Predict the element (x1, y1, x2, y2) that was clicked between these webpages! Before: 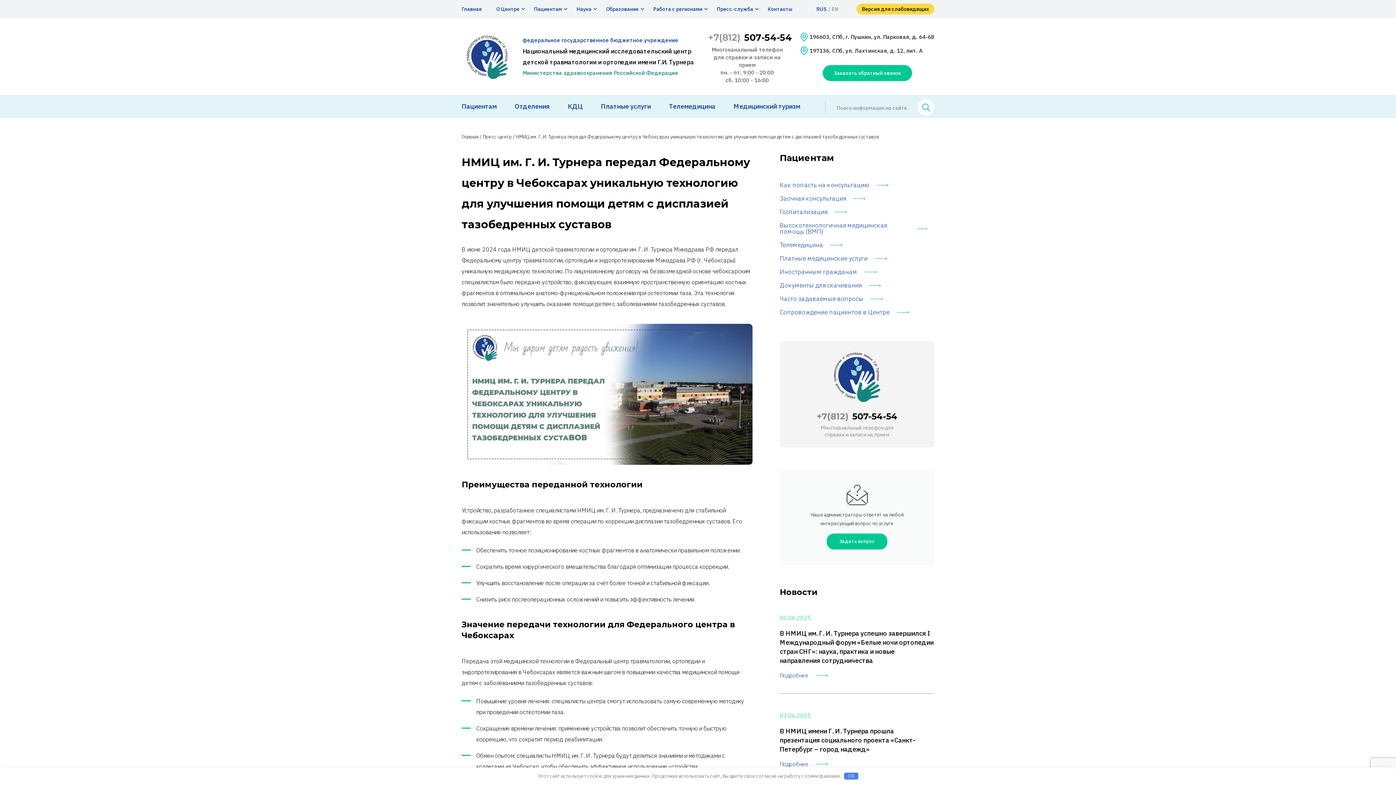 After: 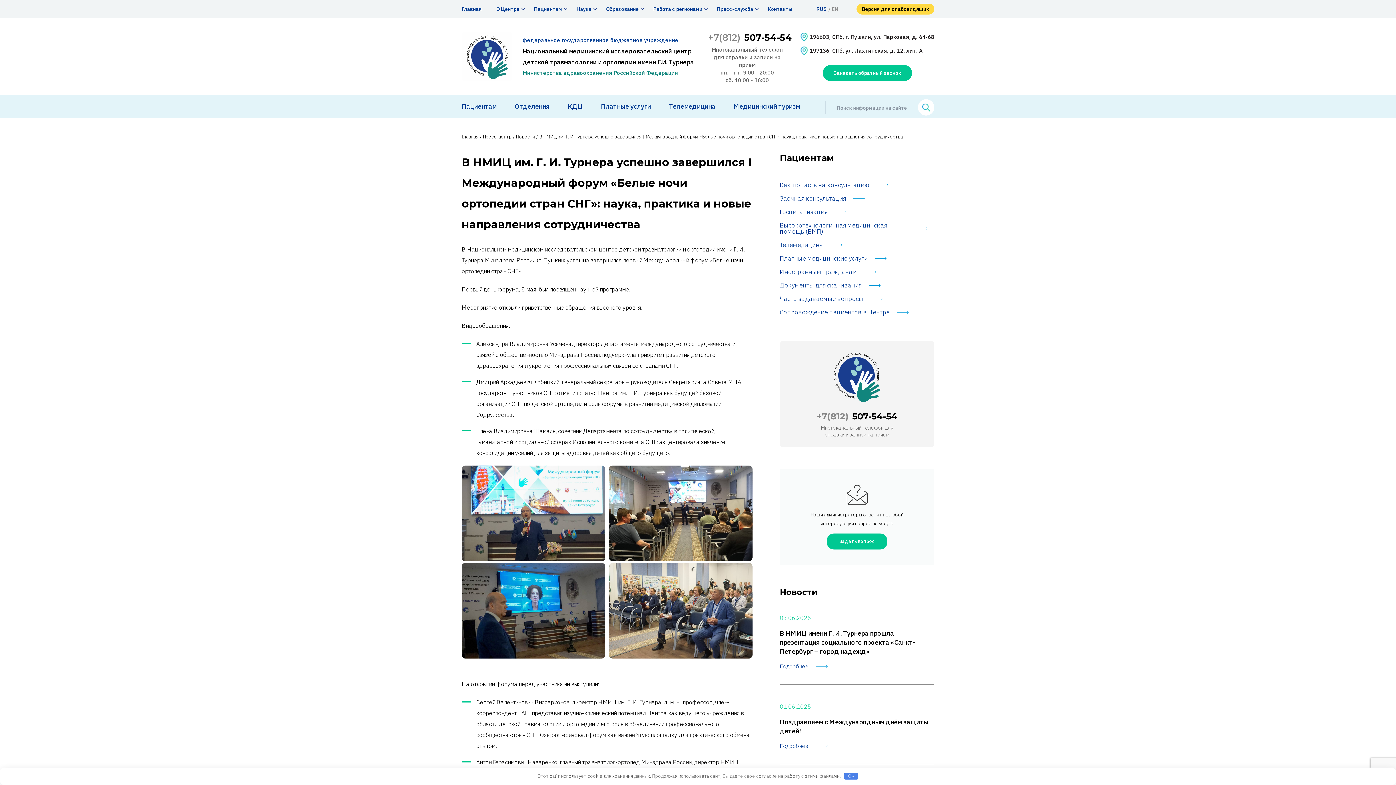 Action: bbox: (772, 670, 835, 681) label: Подробнее